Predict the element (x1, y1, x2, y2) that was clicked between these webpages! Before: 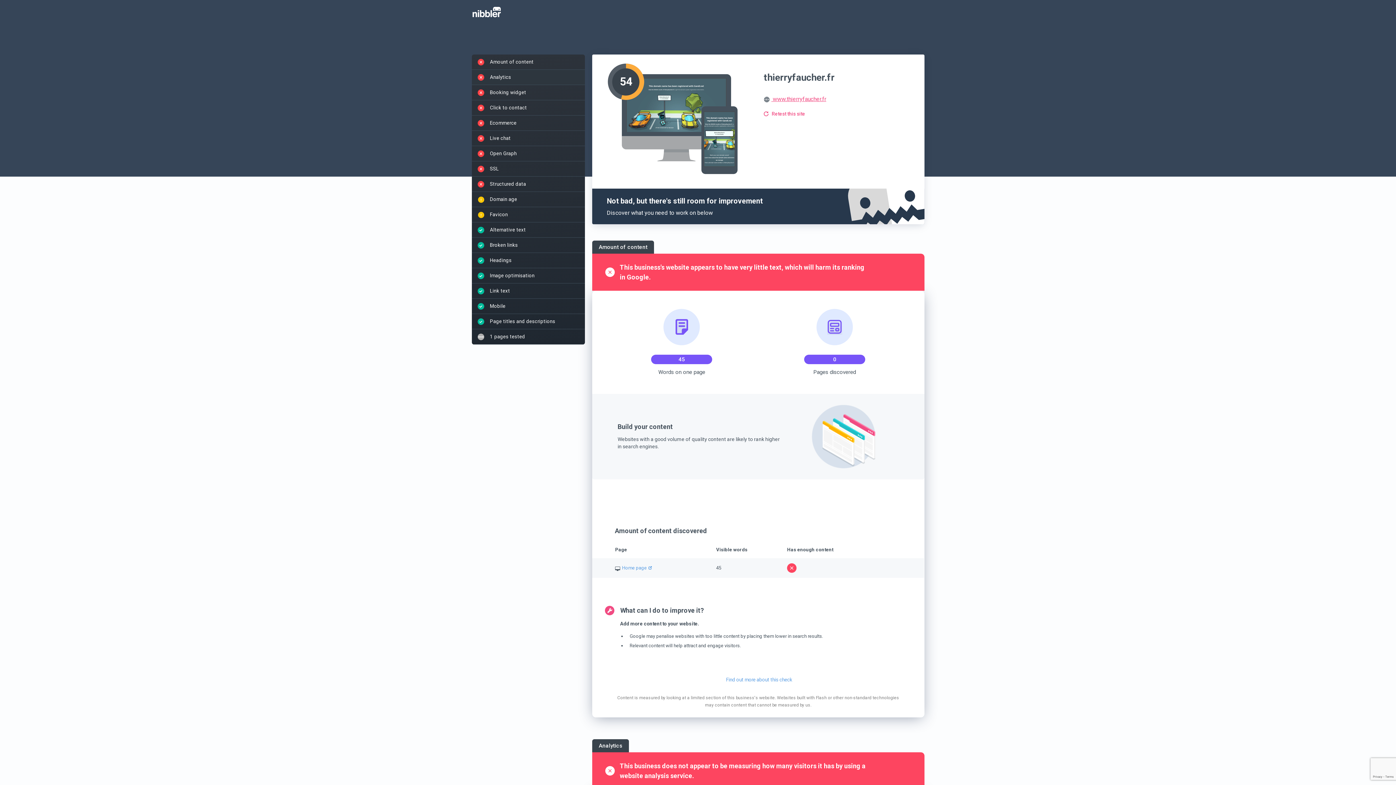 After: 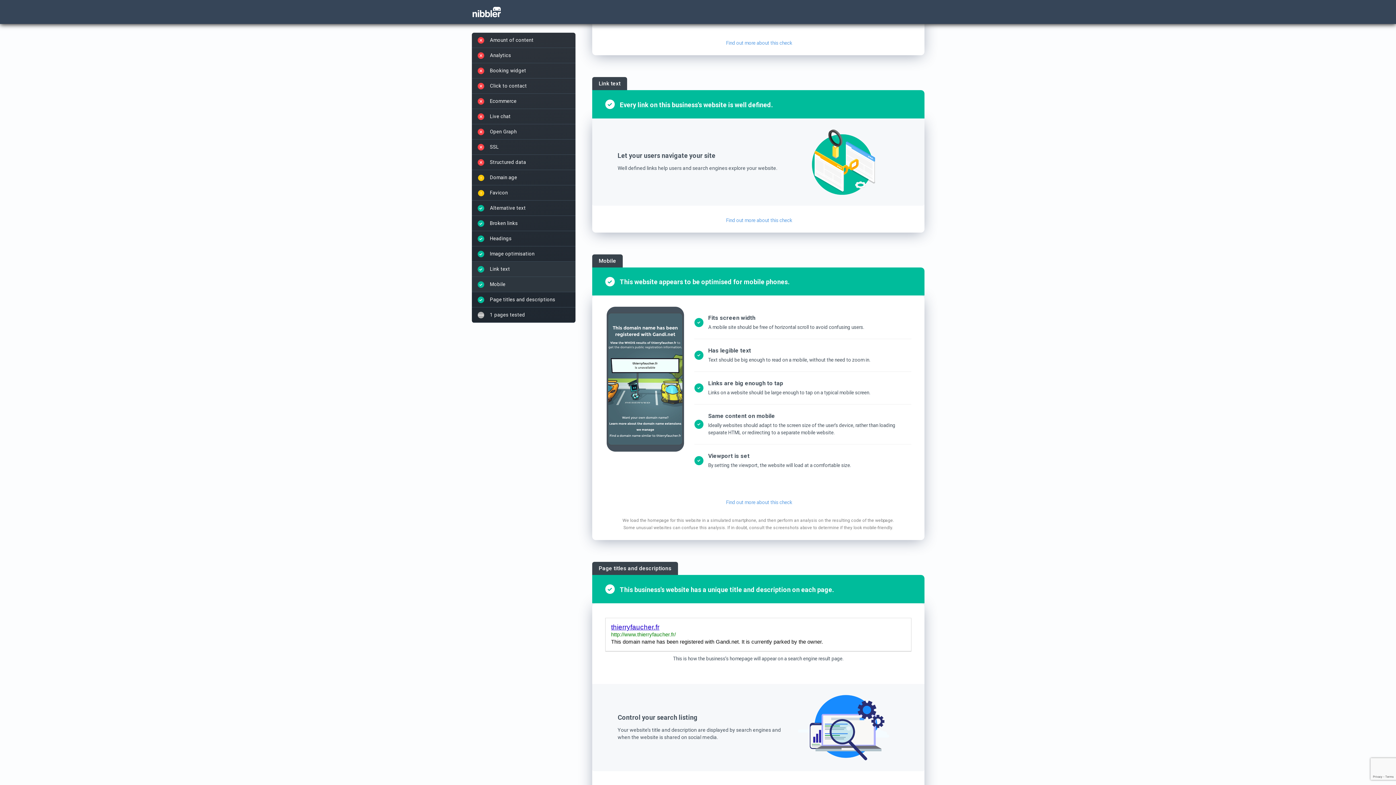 Action: label: Link text bbox: (471, 283, 585, 298)